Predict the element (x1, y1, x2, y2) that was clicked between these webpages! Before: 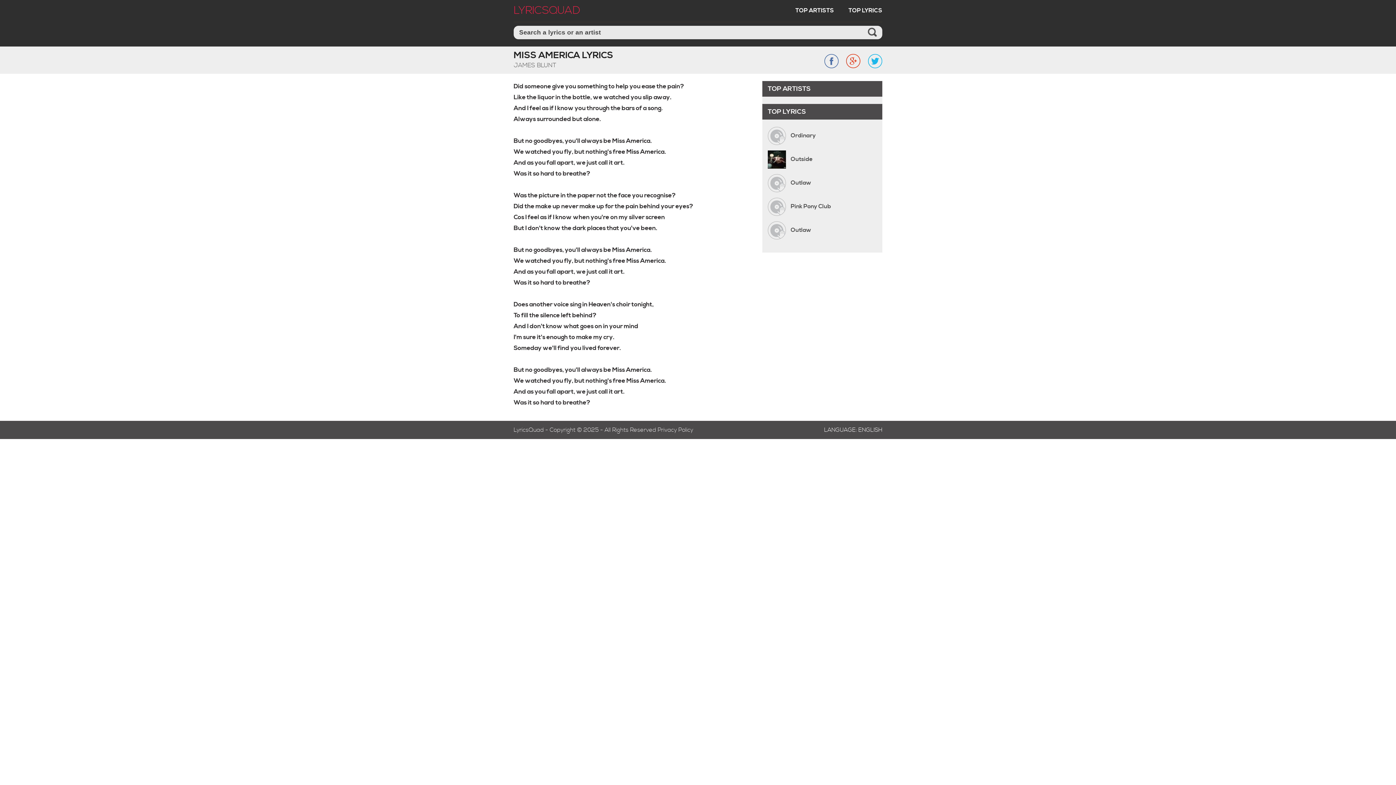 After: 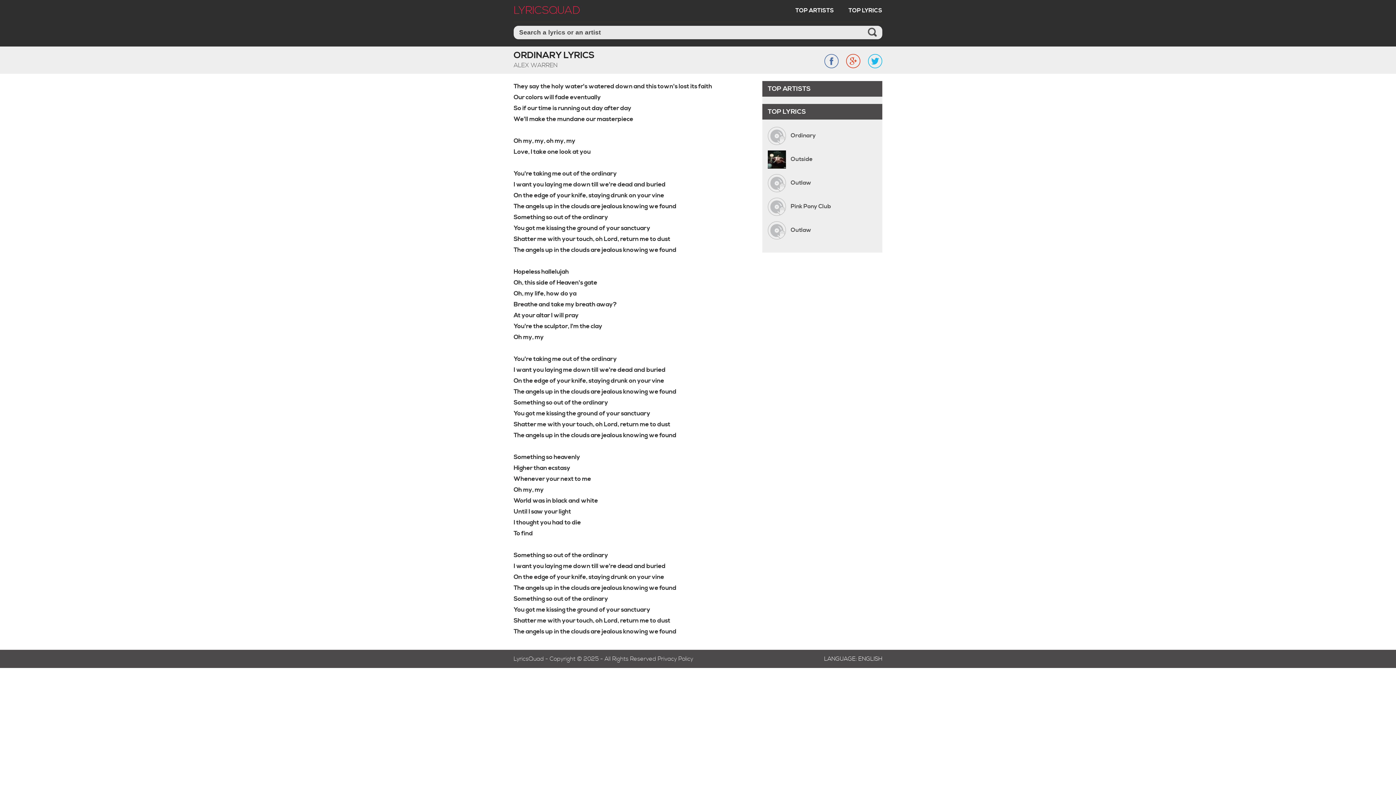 Action: label: Ordinary bbox: (790, 131, 816, 139)